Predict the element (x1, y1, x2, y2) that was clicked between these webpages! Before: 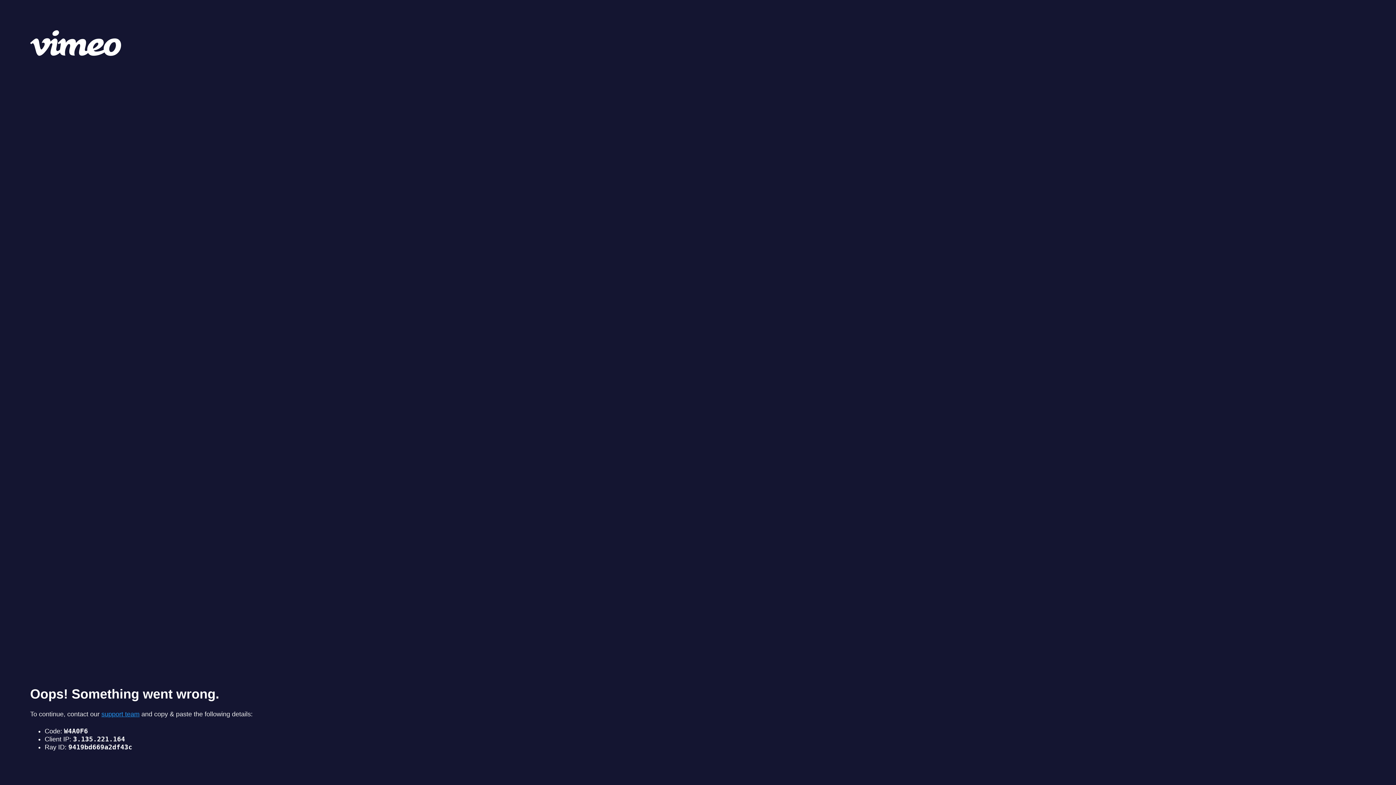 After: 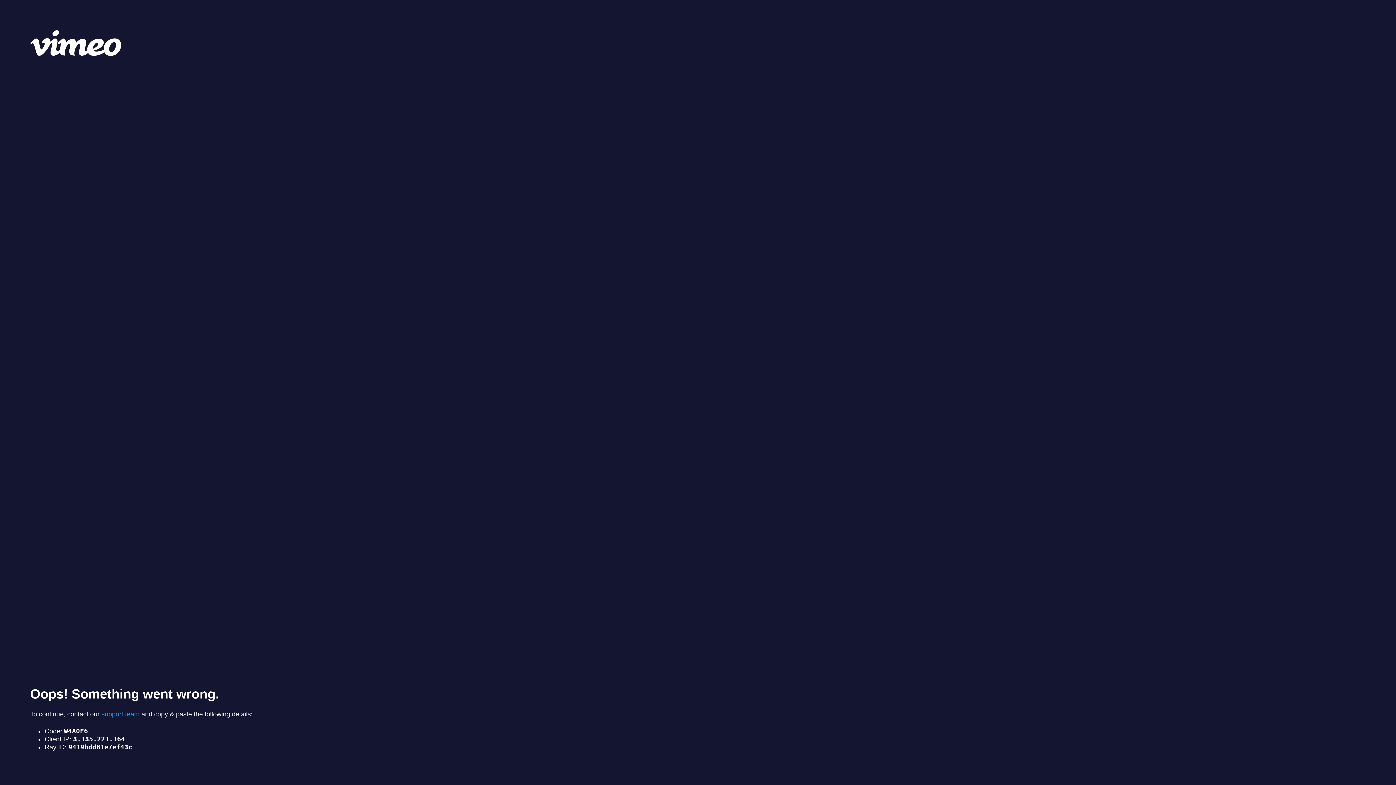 Action: label: support team bbox: (101, 710, 139, 718)